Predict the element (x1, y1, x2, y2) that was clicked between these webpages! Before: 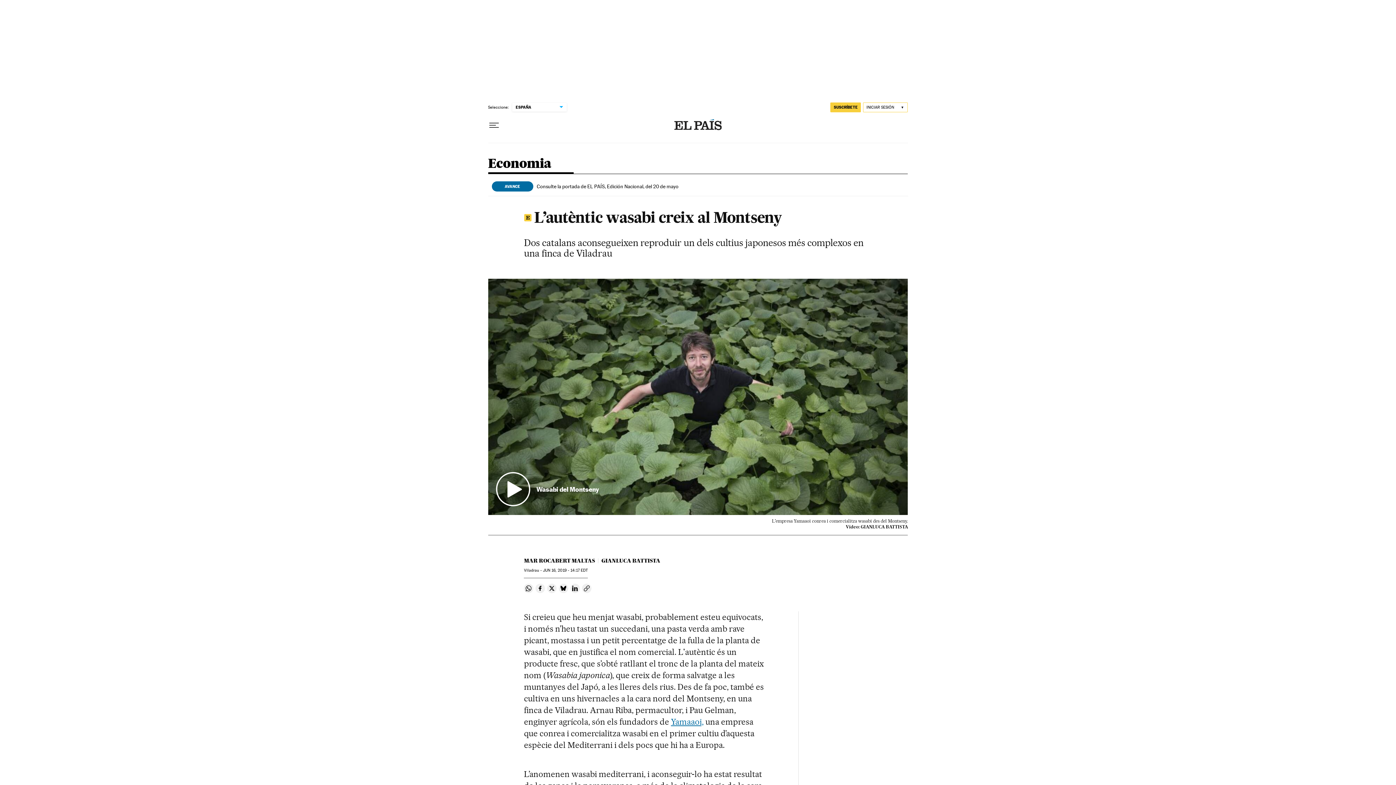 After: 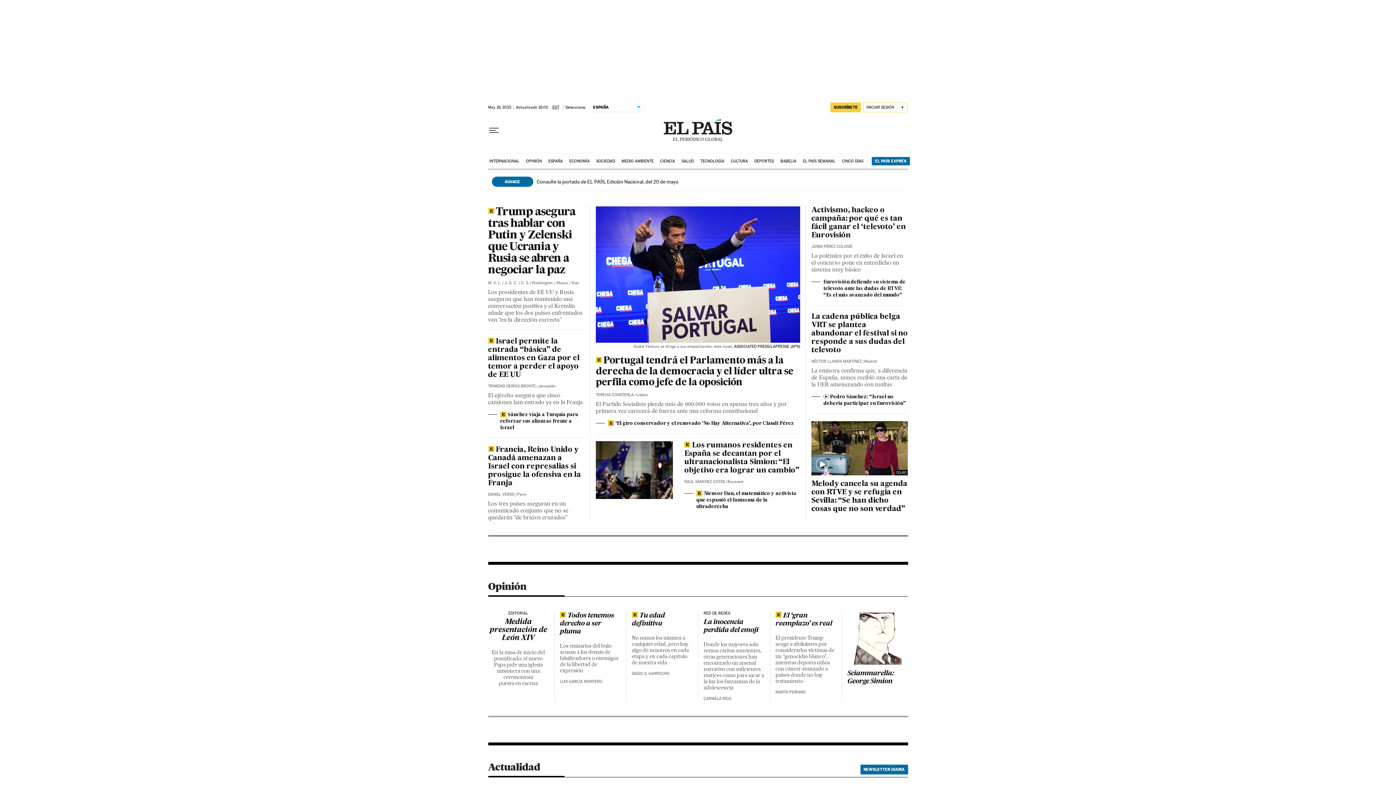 Action: bbox: (674, 119, 721, 131)